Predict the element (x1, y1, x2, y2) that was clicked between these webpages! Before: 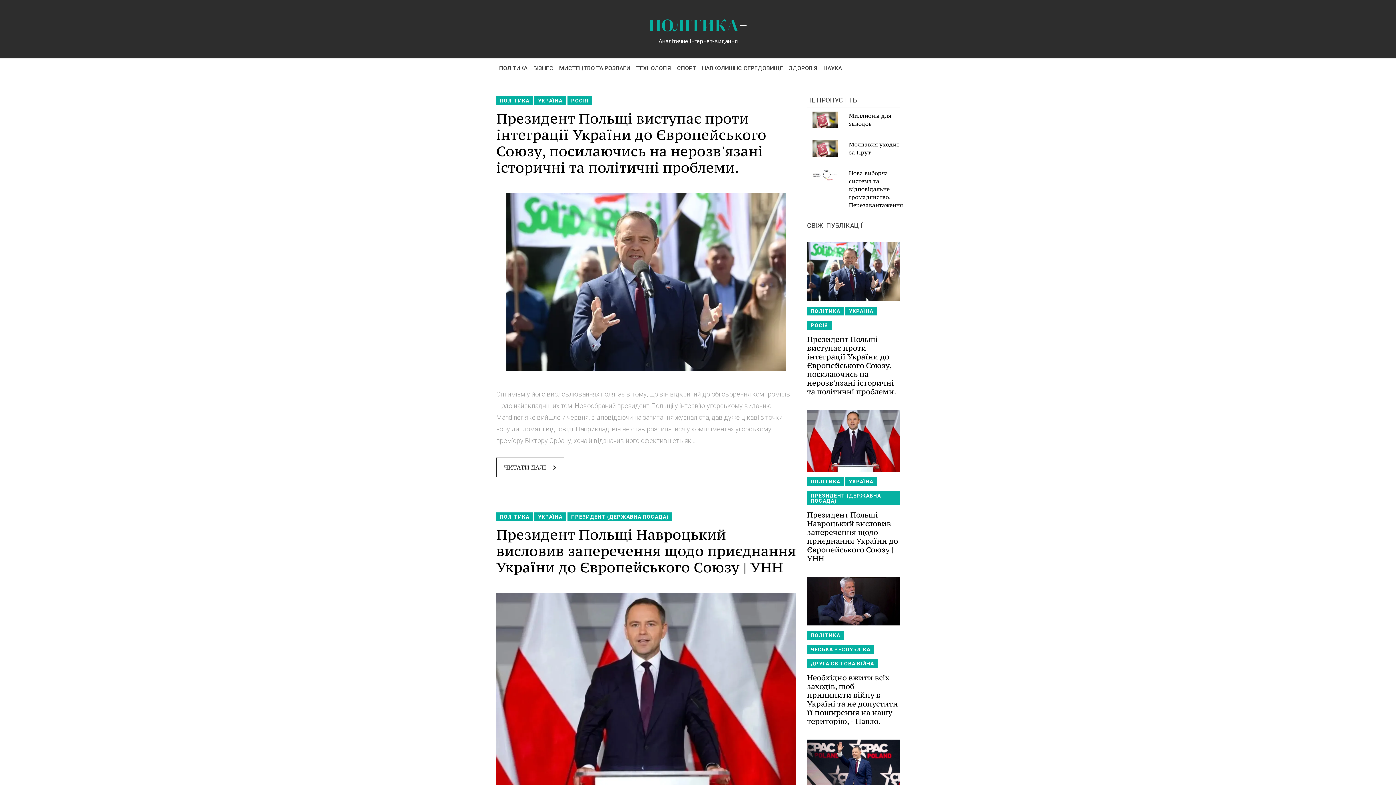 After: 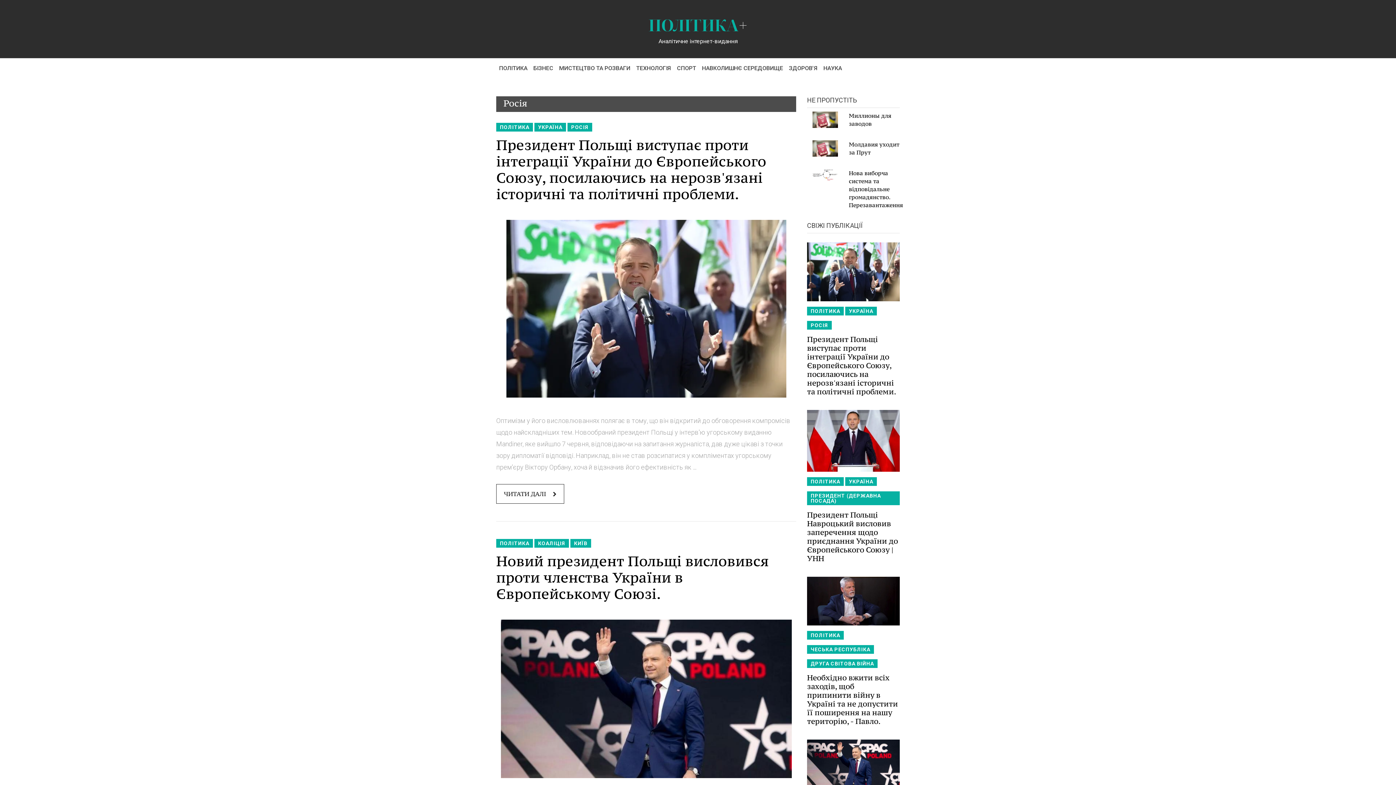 Action: bbox: (807, 321, 832, 329) label: РОСІЯ